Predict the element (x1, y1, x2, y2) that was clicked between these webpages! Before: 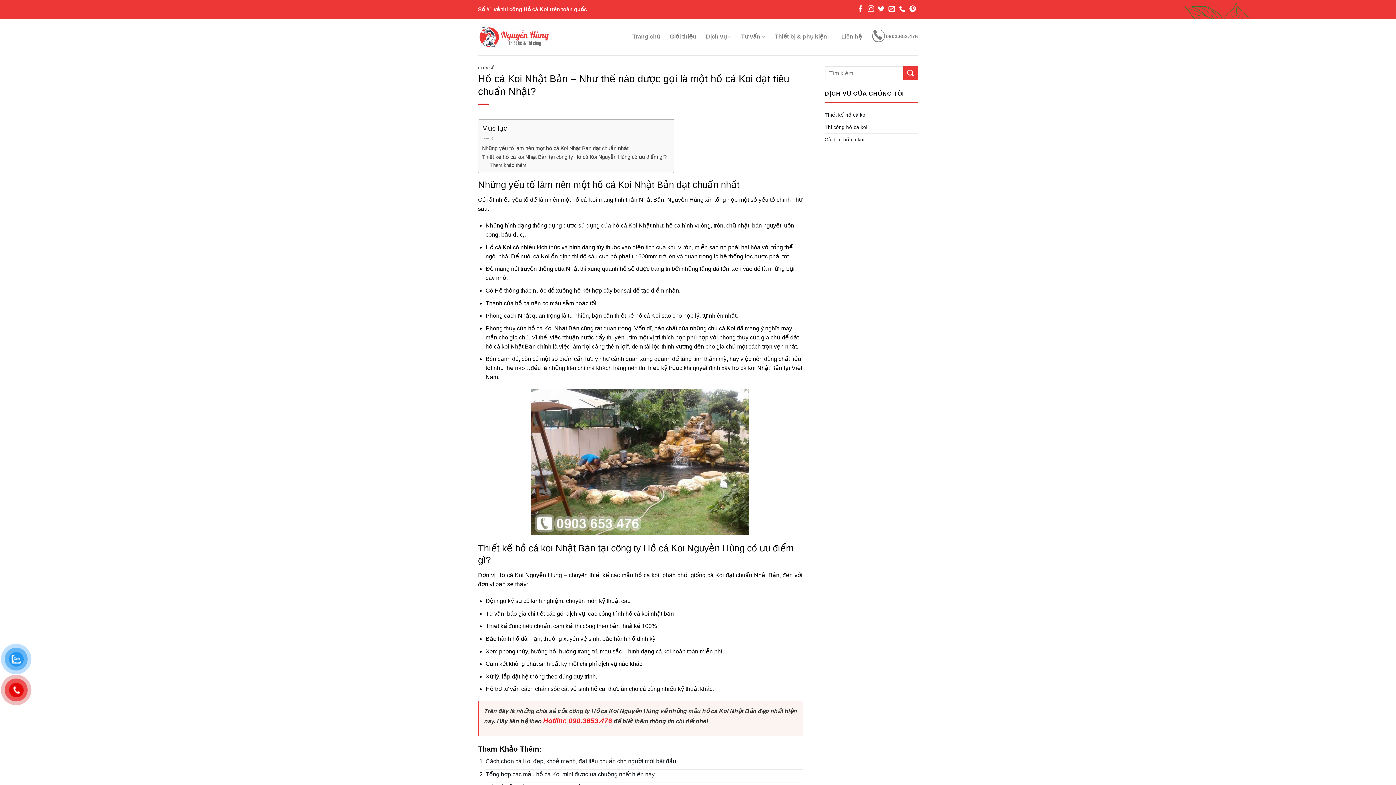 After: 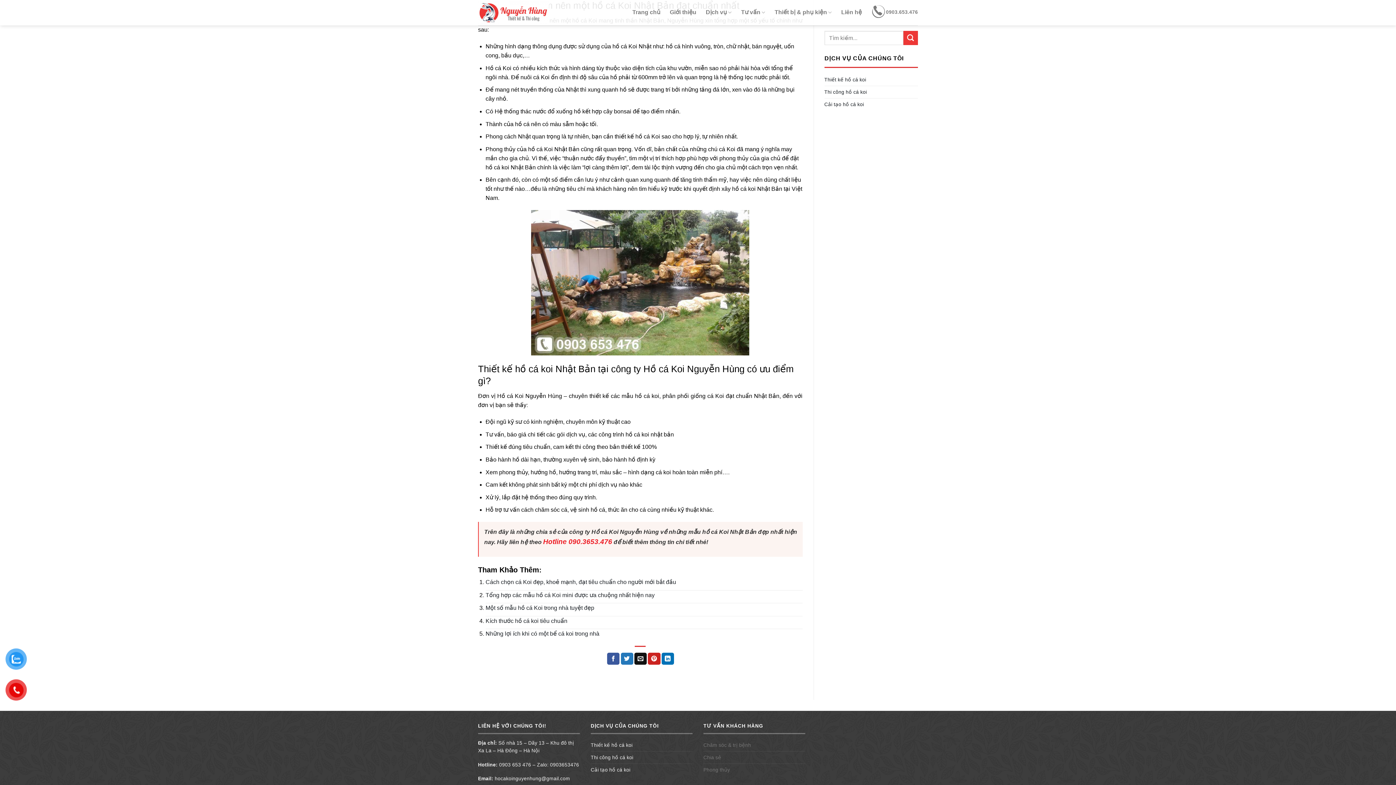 Action: label: Những yếu tố làm nên một hồ cá Koi Nhật Bản đạt chuẩn nhất bbox: (482, 144, 628, 152)